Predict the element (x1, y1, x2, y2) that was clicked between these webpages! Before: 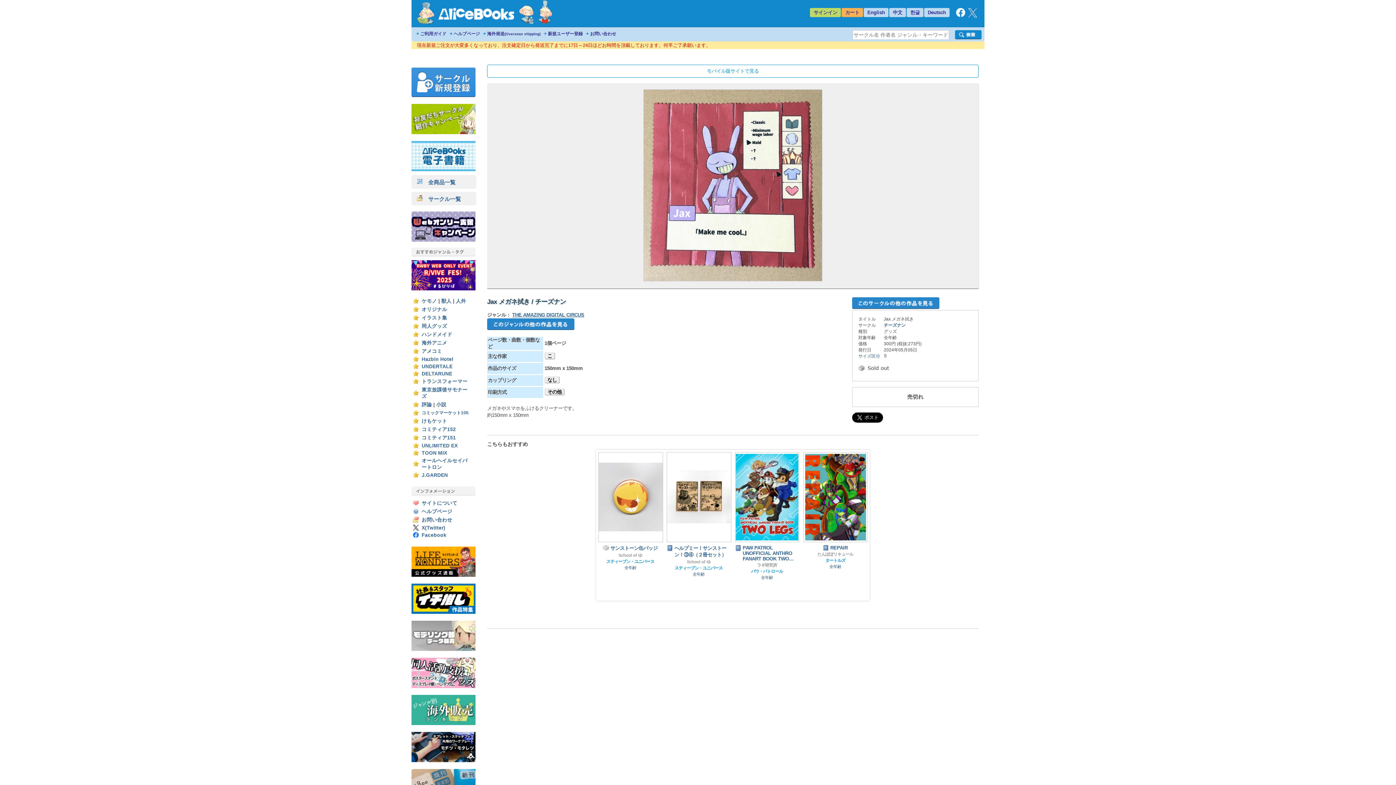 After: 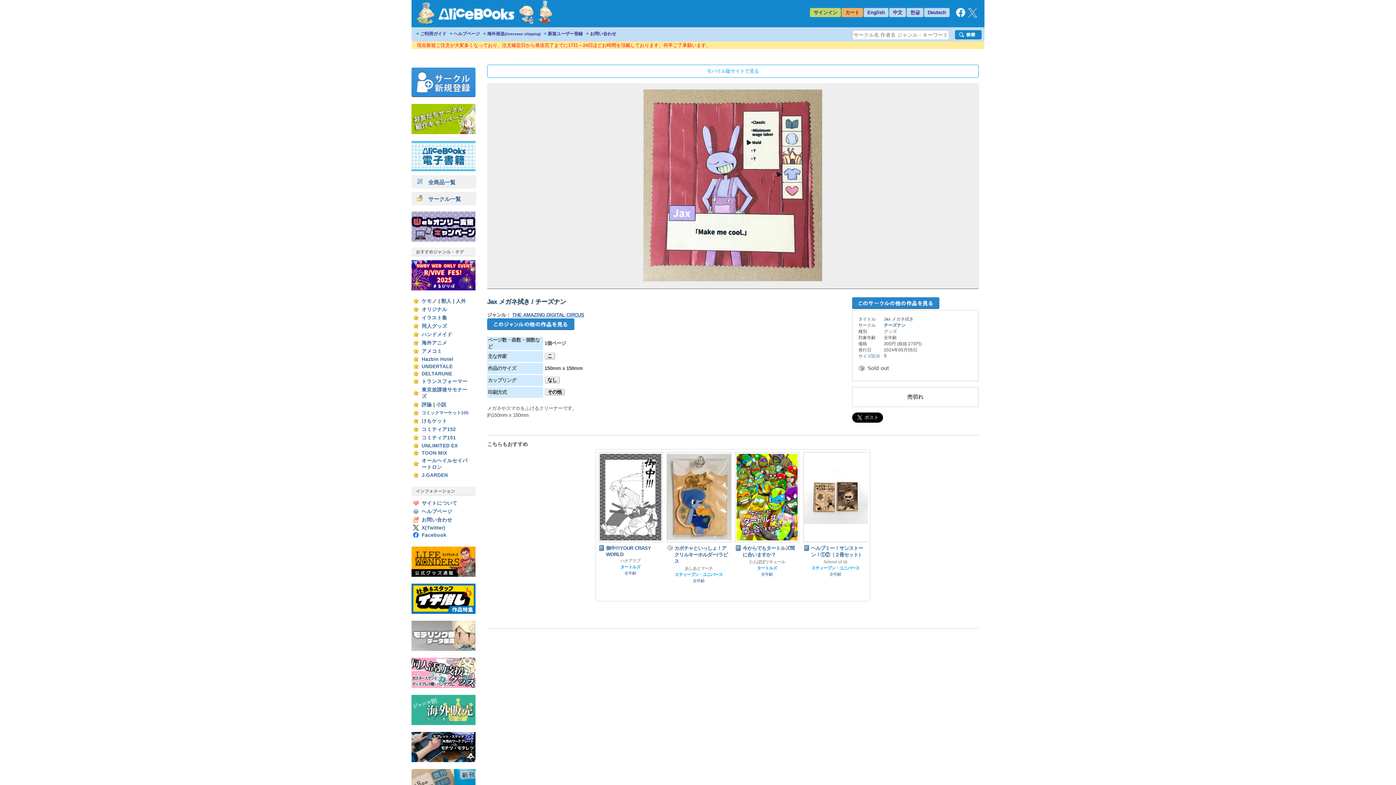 Action: bbox: (968, 13, 977, 18)